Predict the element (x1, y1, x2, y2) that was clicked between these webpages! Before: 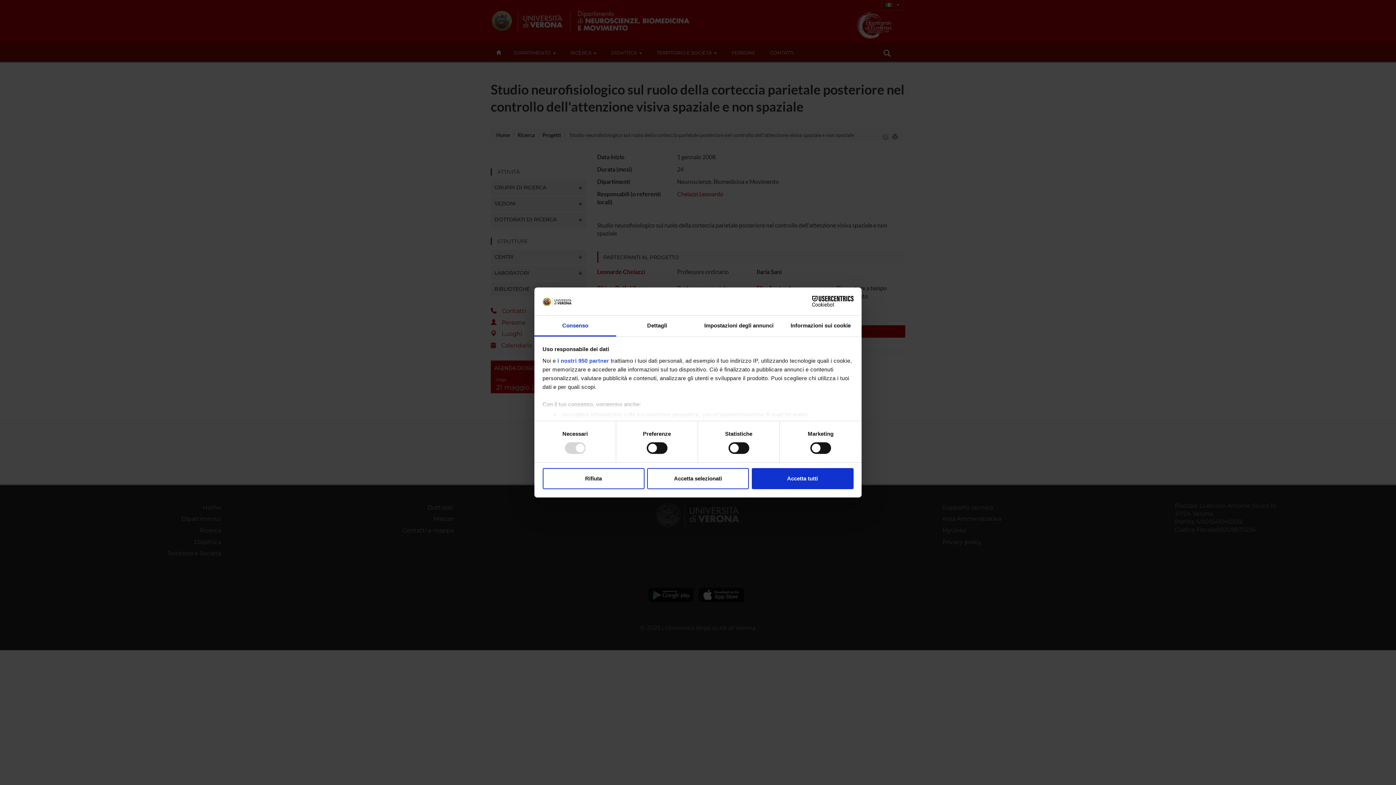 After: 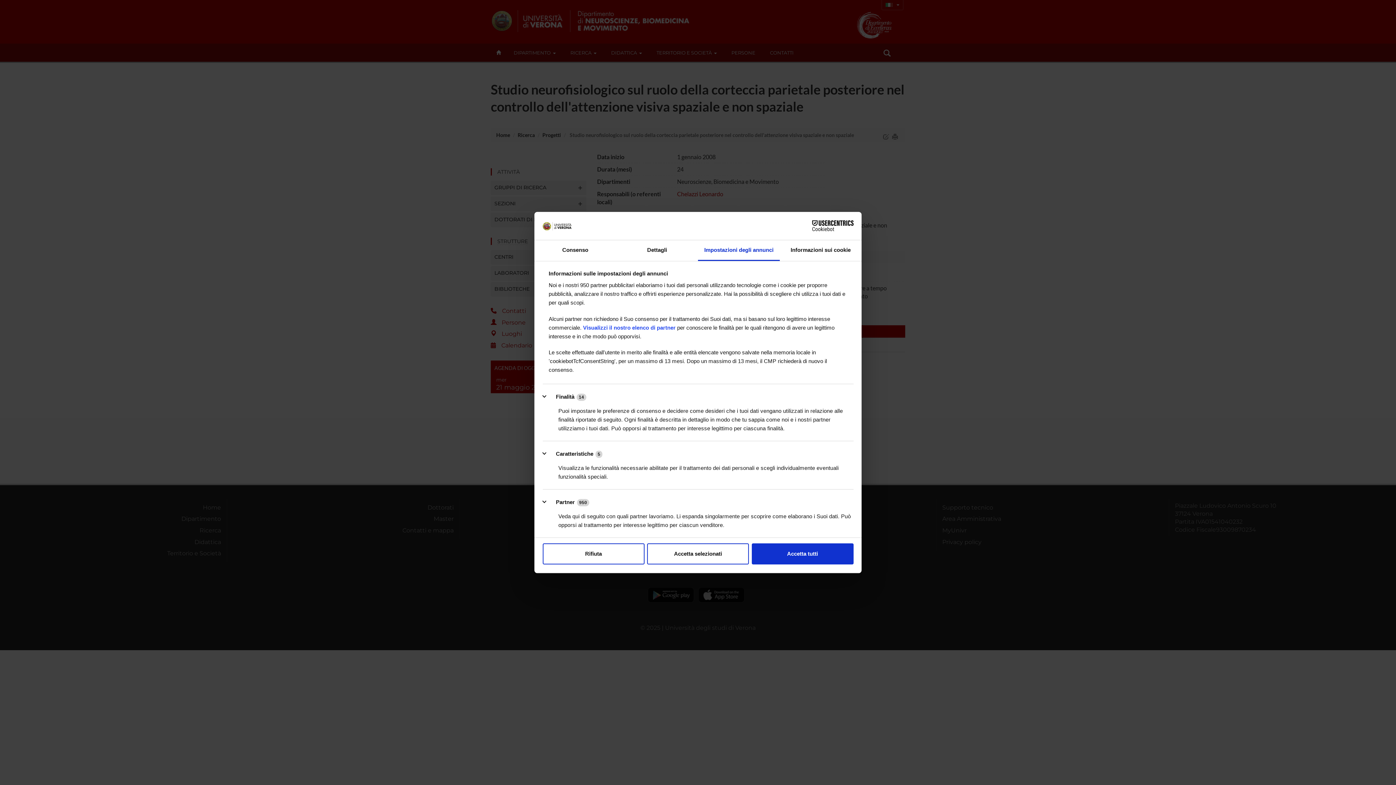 Action: label: Impostazioni degli annunci bbox: (698, 315, 780, 336)